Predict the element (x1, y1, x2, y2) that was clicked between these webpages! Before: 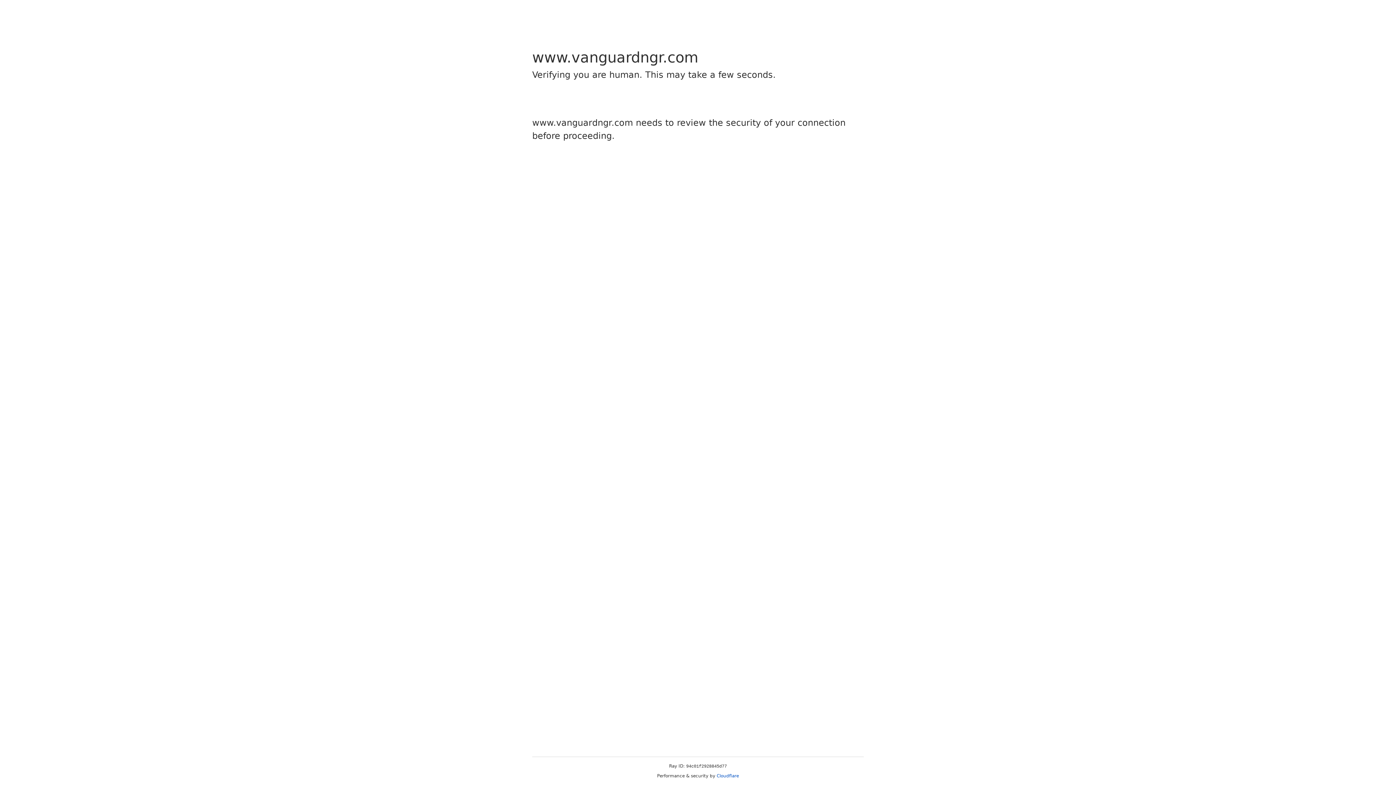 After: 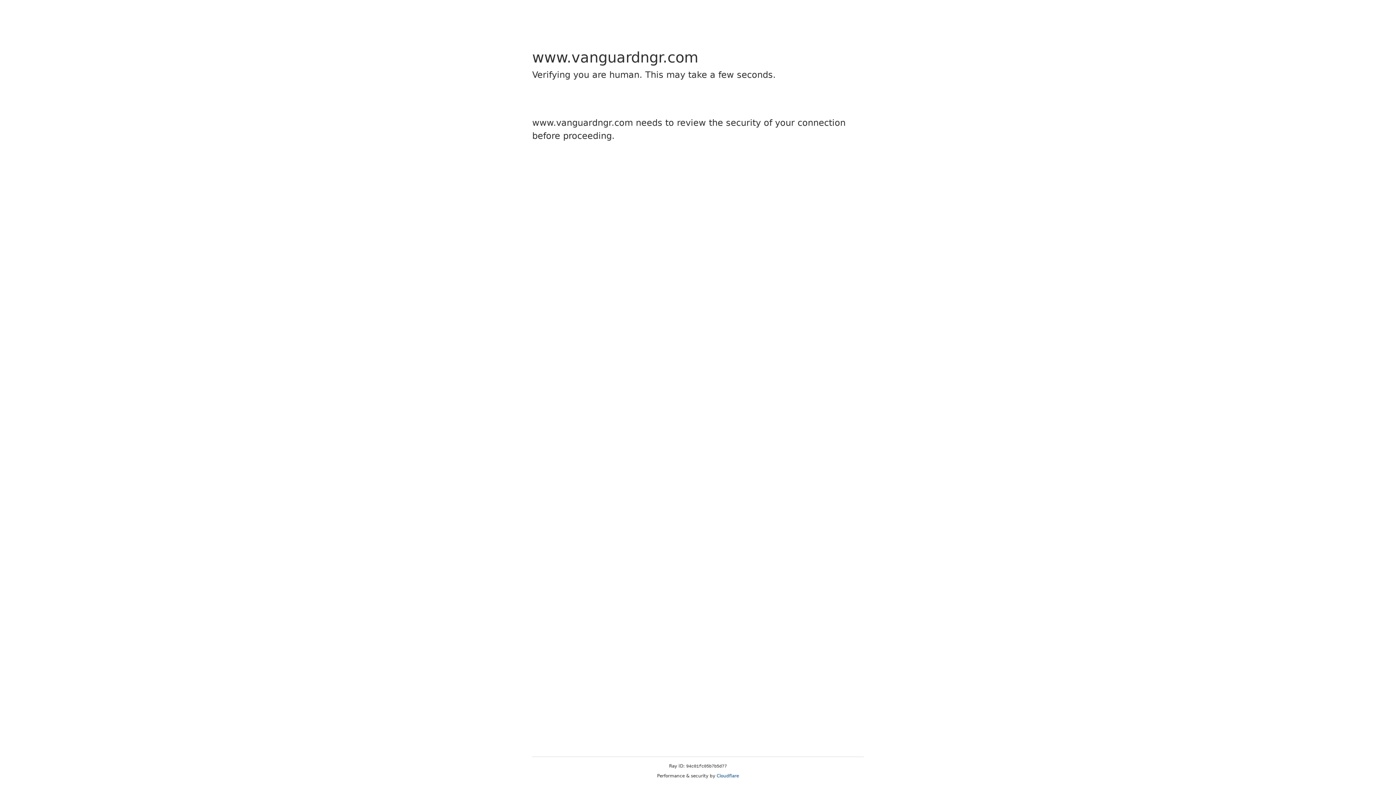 Action: bbox: (716, 773, 739, 778) label: Cloudflare